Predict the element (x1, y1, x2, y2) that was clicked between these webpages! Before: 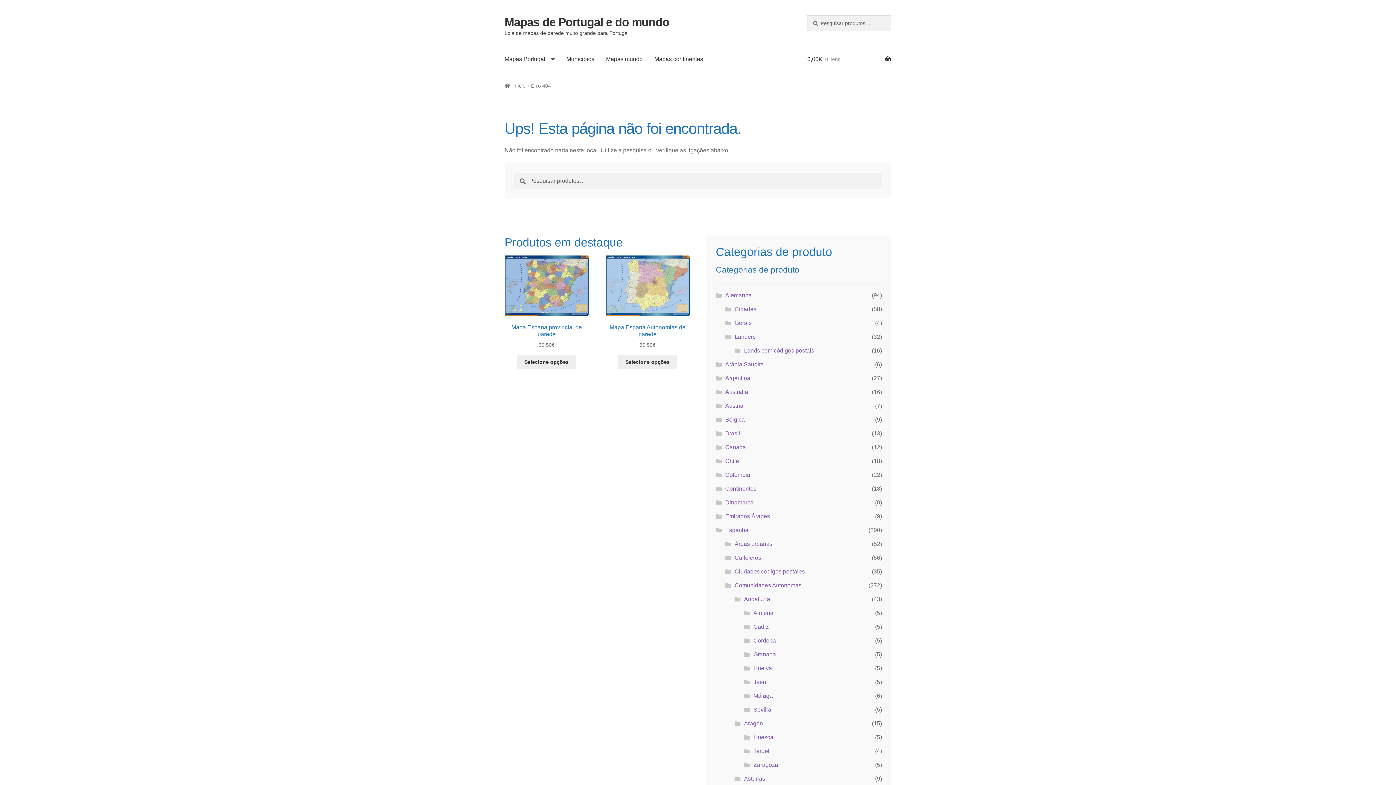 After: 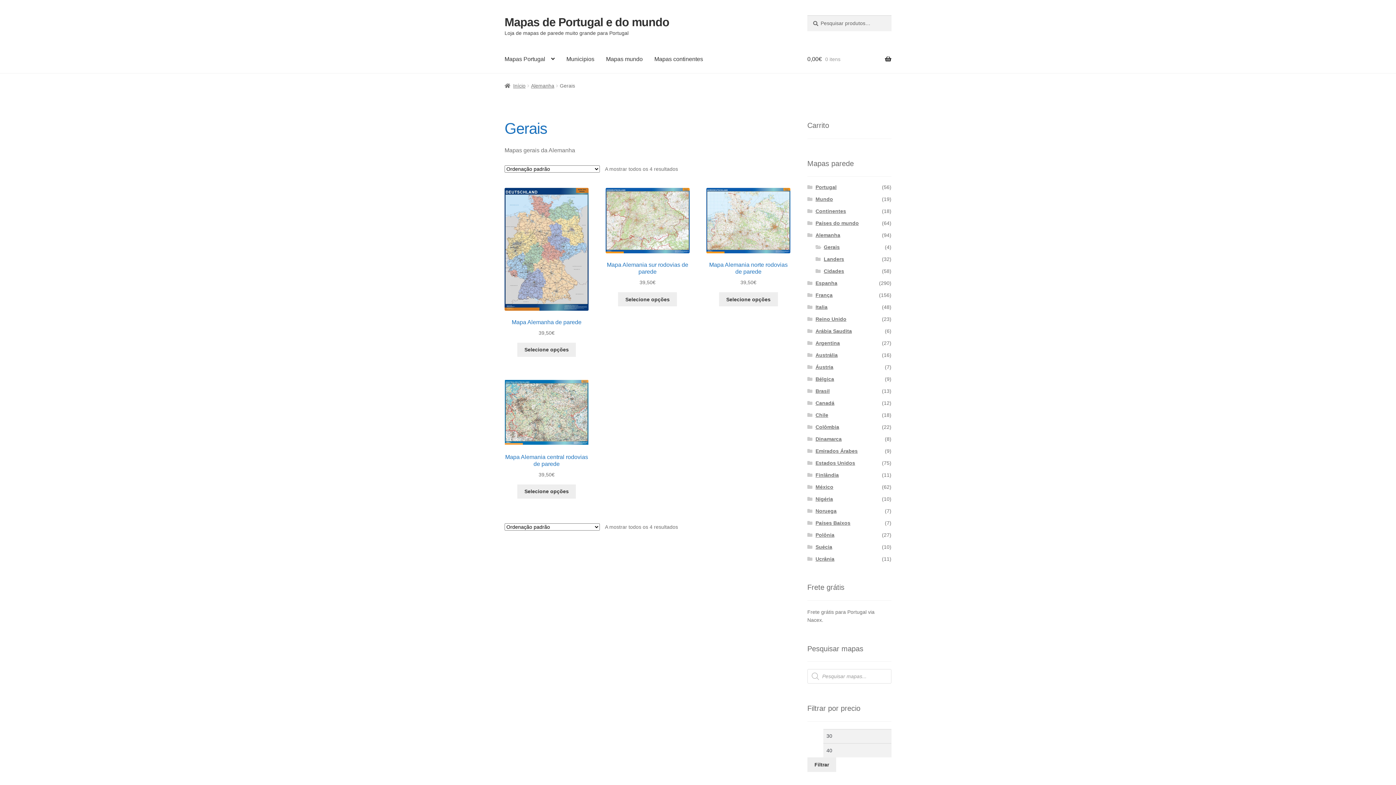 Action: bbox: (734, 320, 751, 326) label: Gerais